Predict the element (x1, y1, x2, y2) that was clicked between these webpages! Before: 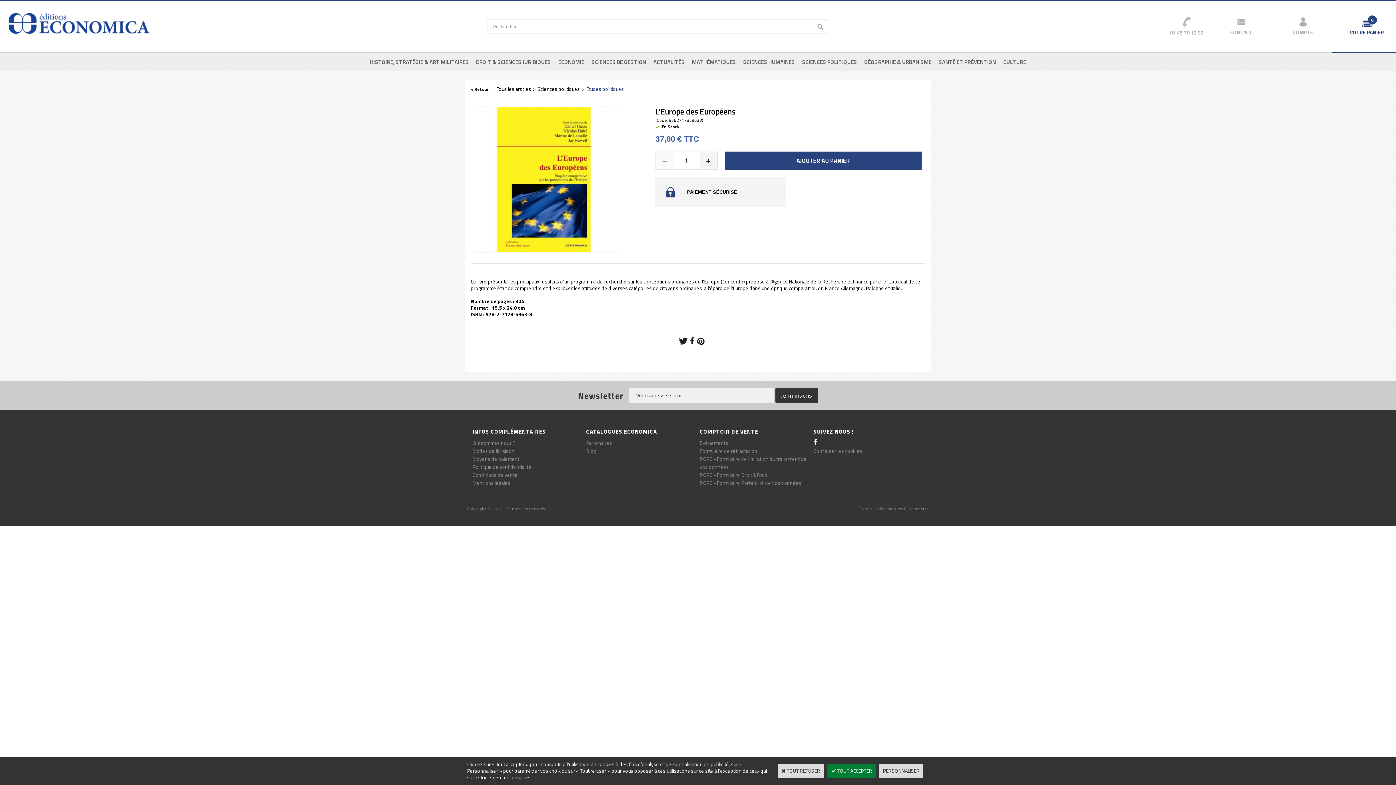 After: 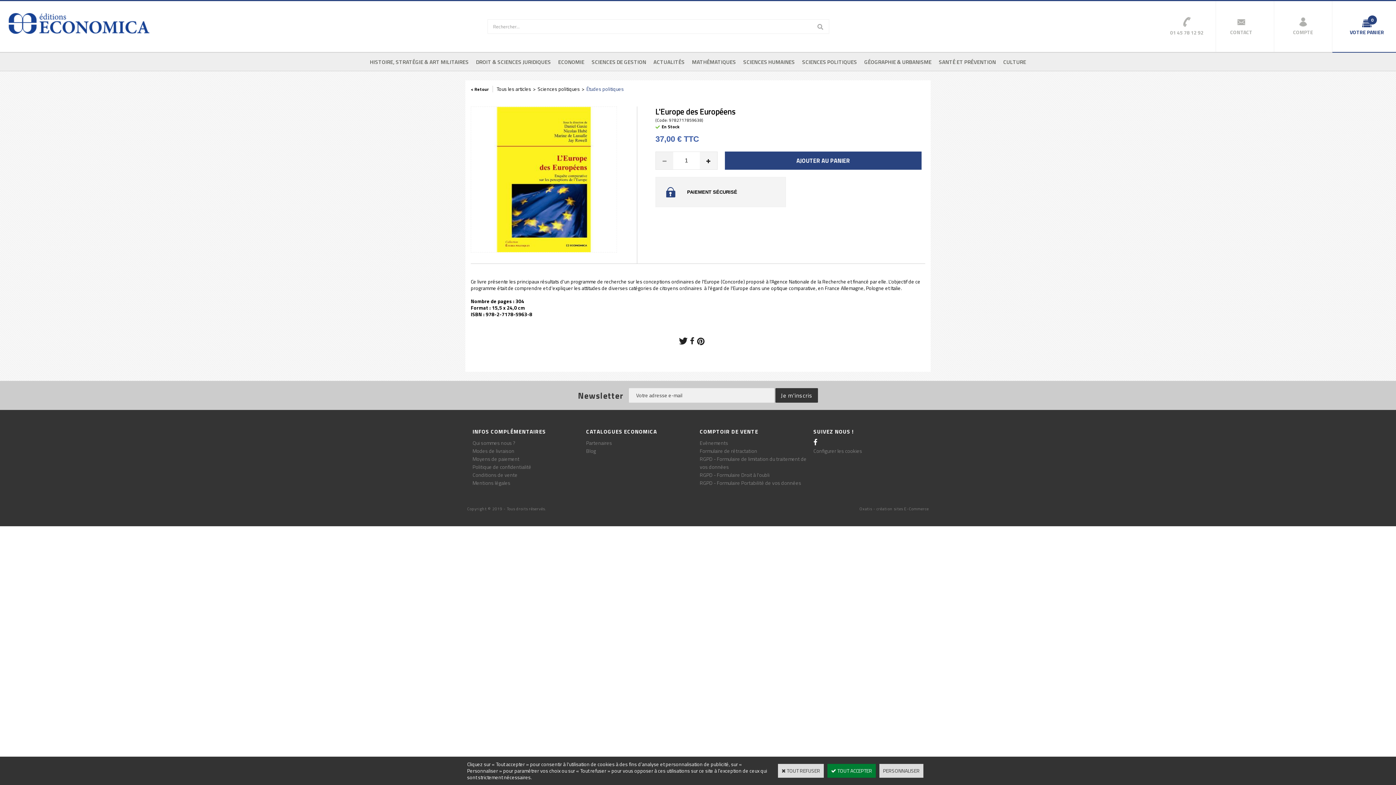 Action: bbox: (656, 152, 673, 169)